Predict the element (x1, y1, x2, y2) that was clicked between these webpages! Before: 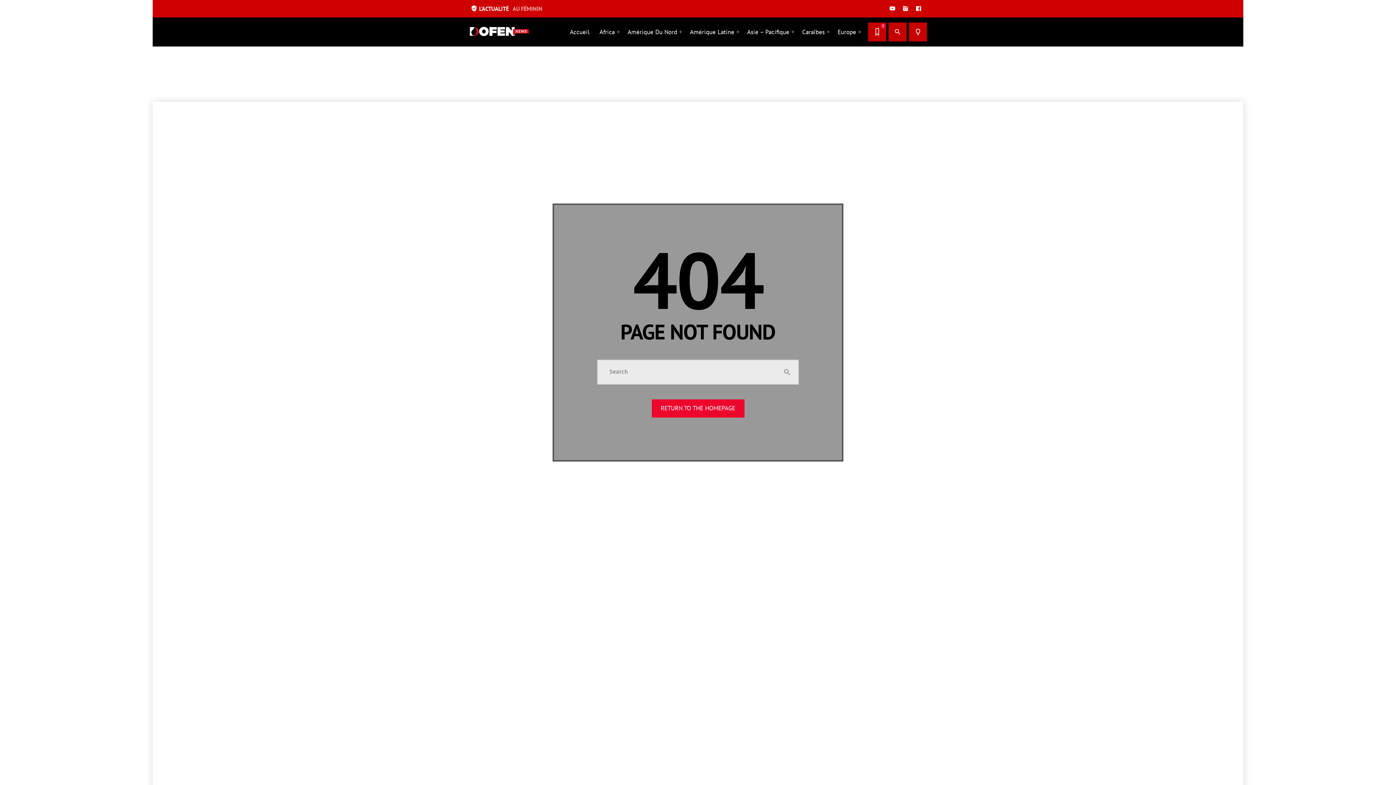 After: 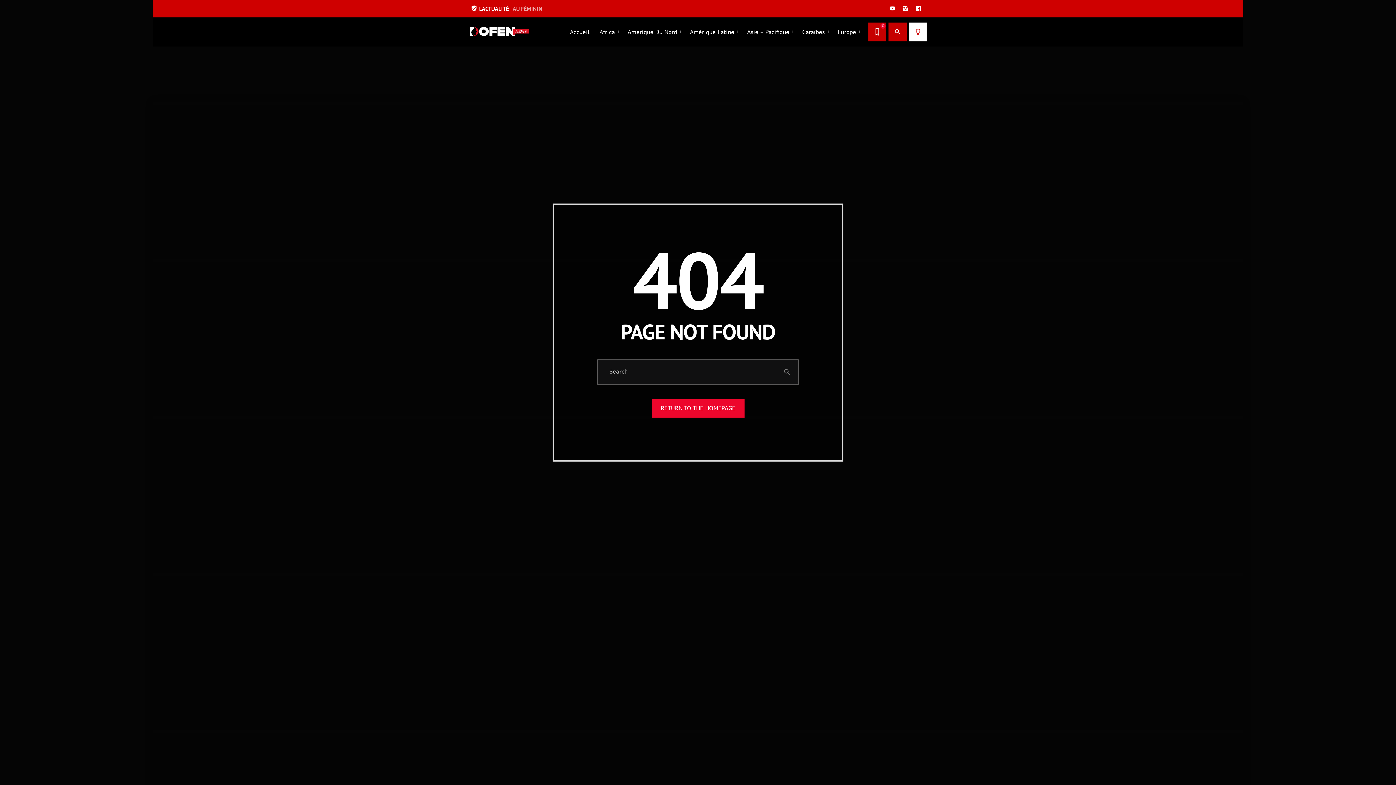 Action: bbox: (909, 22, 927, 41) label: lightbulb_outline